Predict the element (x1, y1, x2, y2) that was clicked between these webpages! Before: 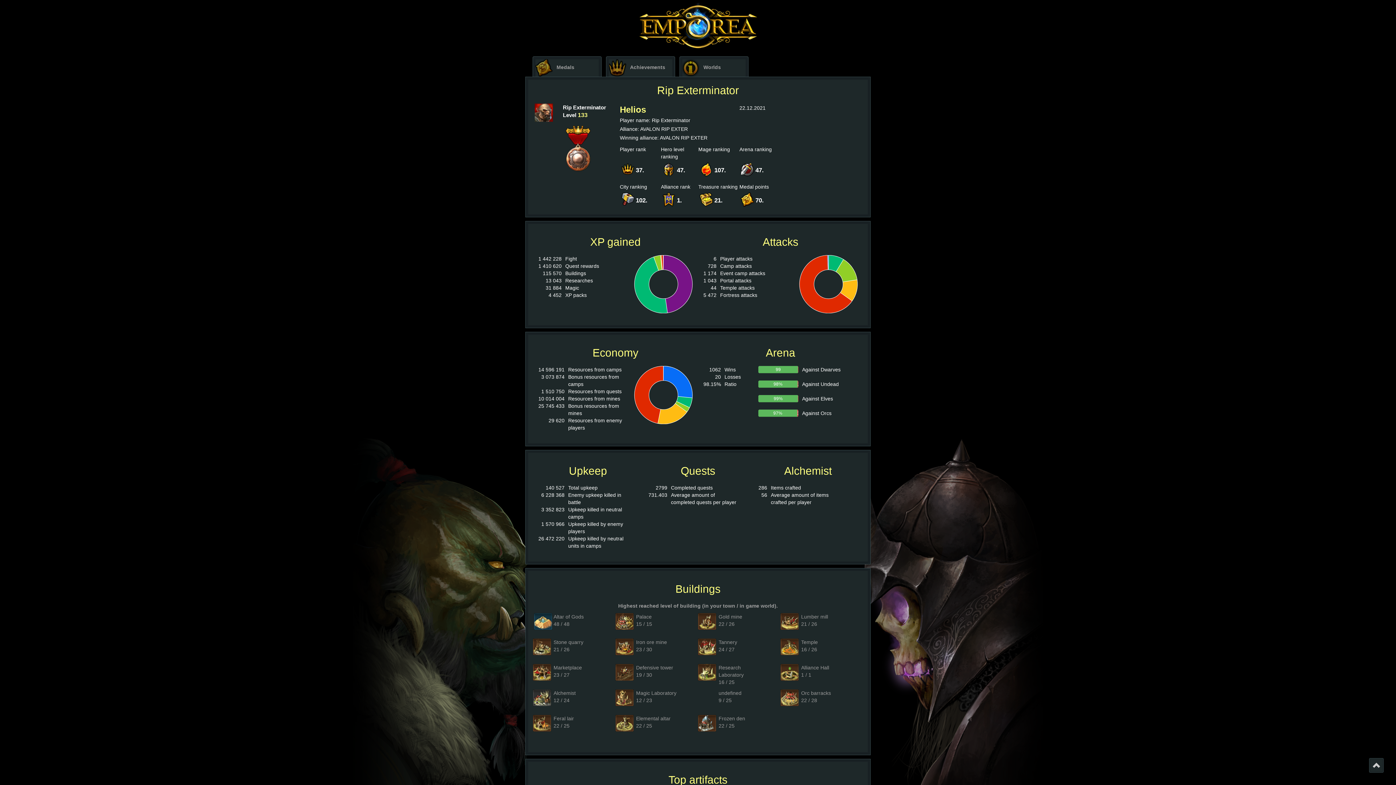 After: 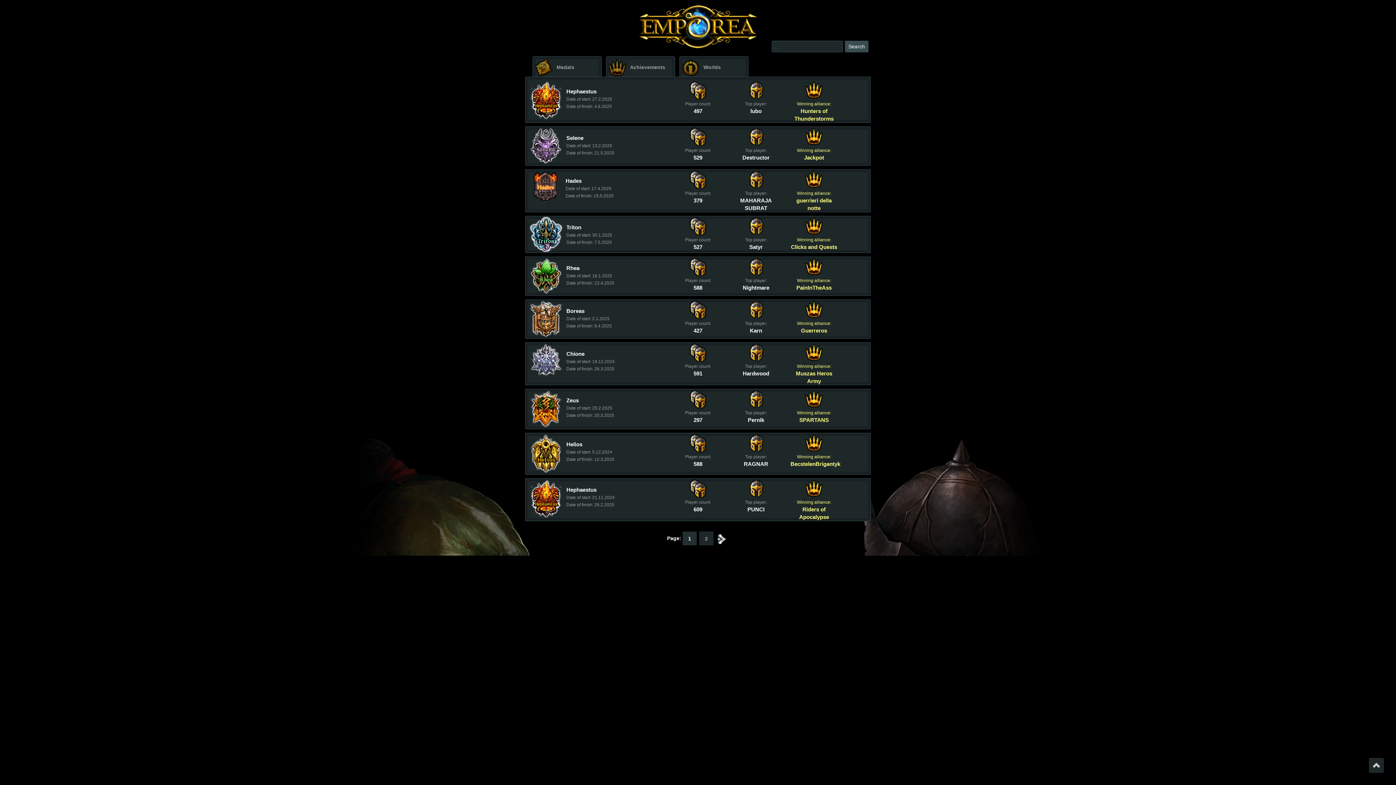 Action: bbox: (679, 56, 748, 80) label: Worlds